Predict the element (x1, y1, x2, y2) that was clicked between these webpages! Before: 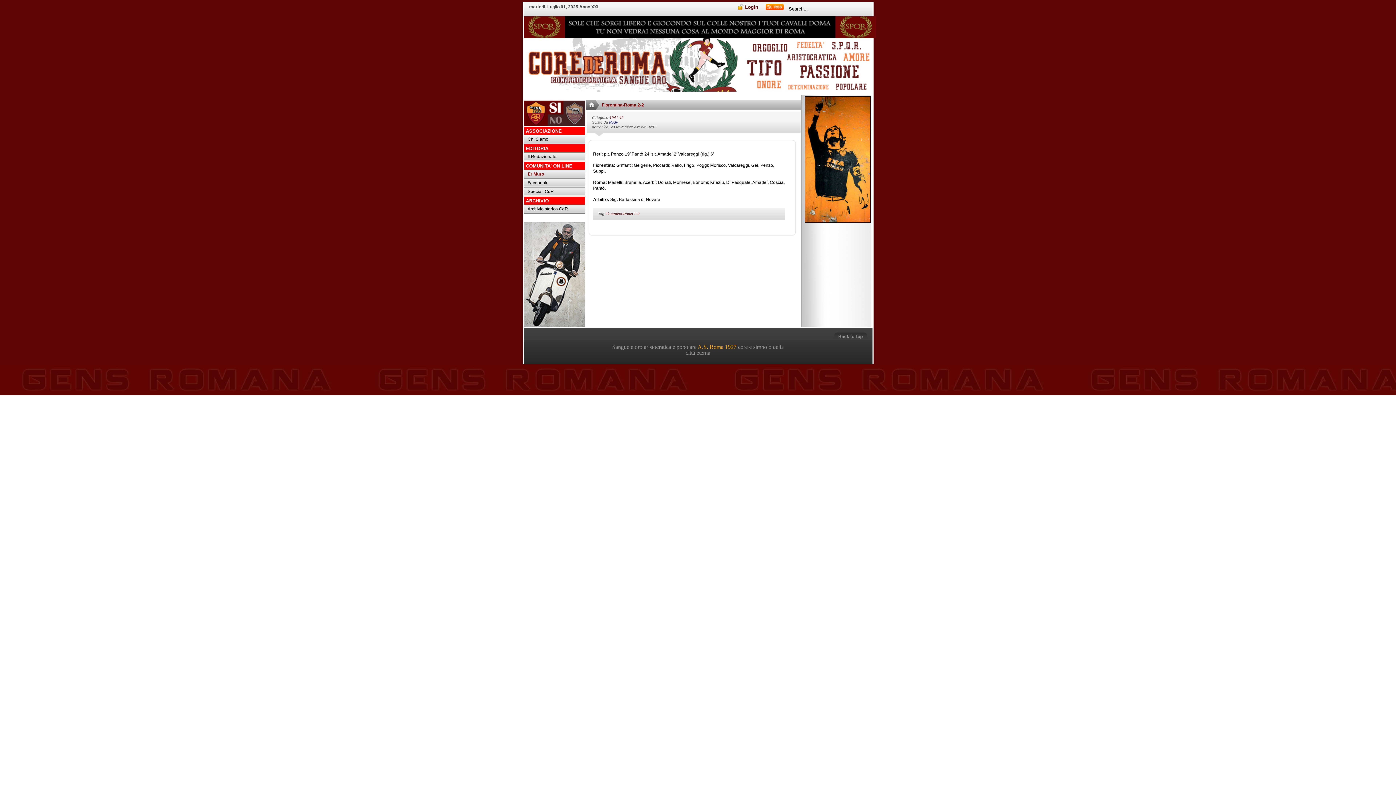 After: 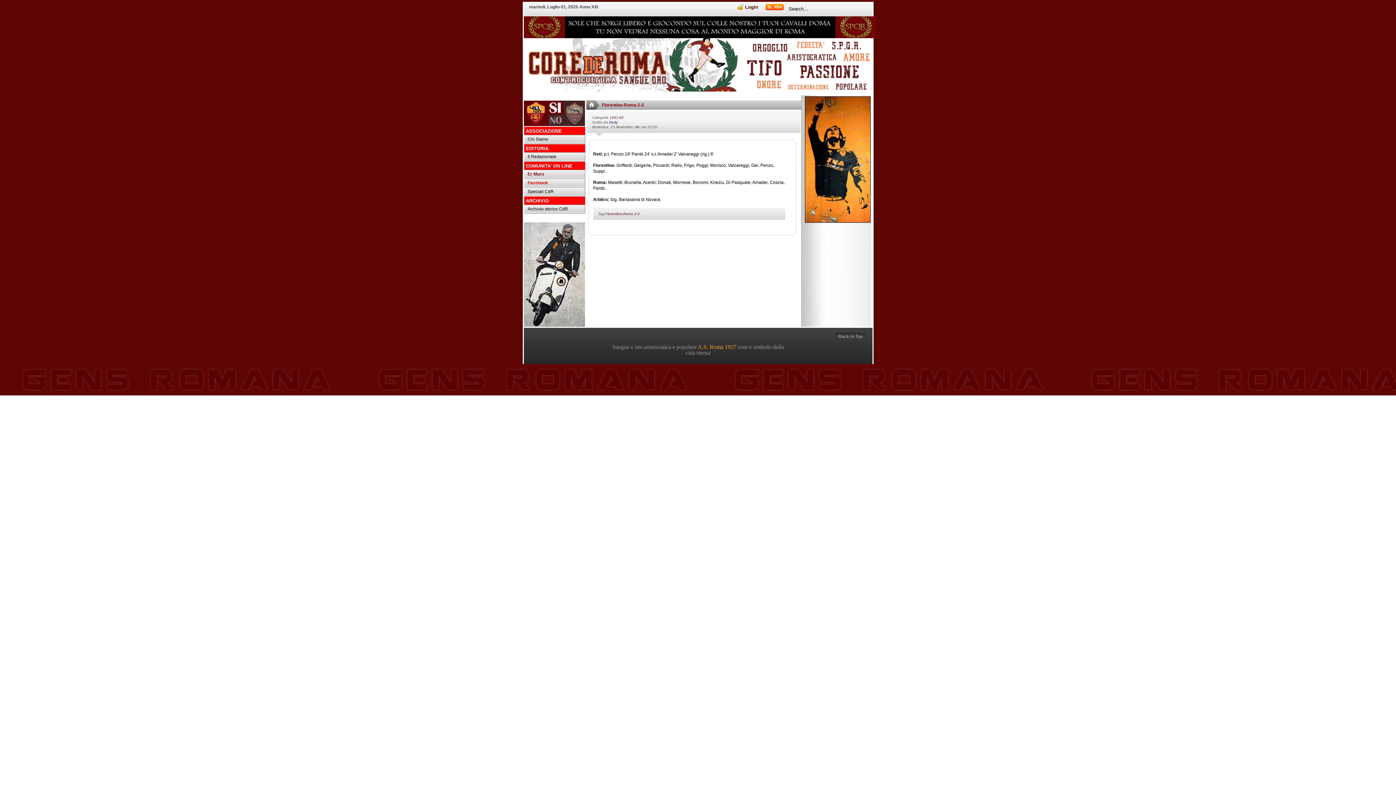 Action: label: Facebook bbox: (527, 180, 547, 185)